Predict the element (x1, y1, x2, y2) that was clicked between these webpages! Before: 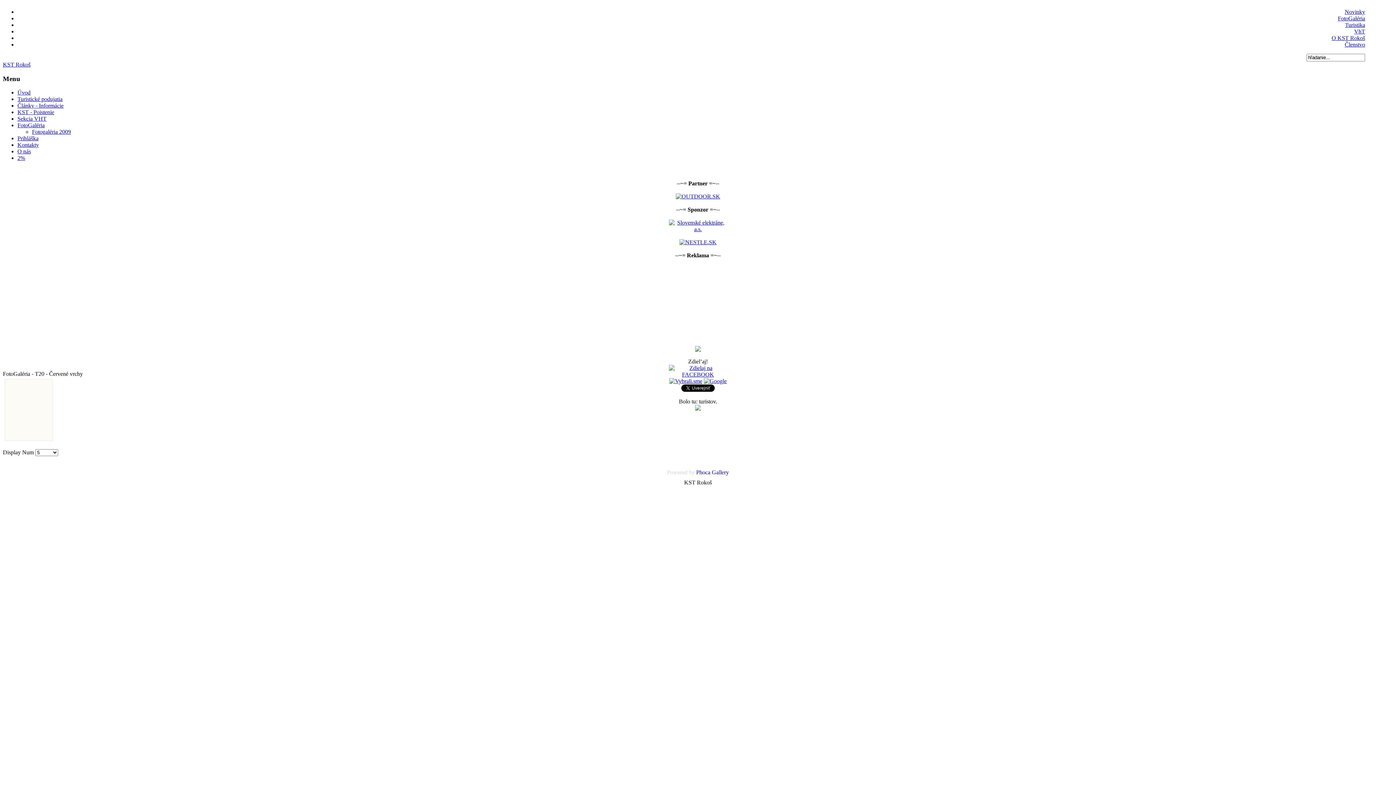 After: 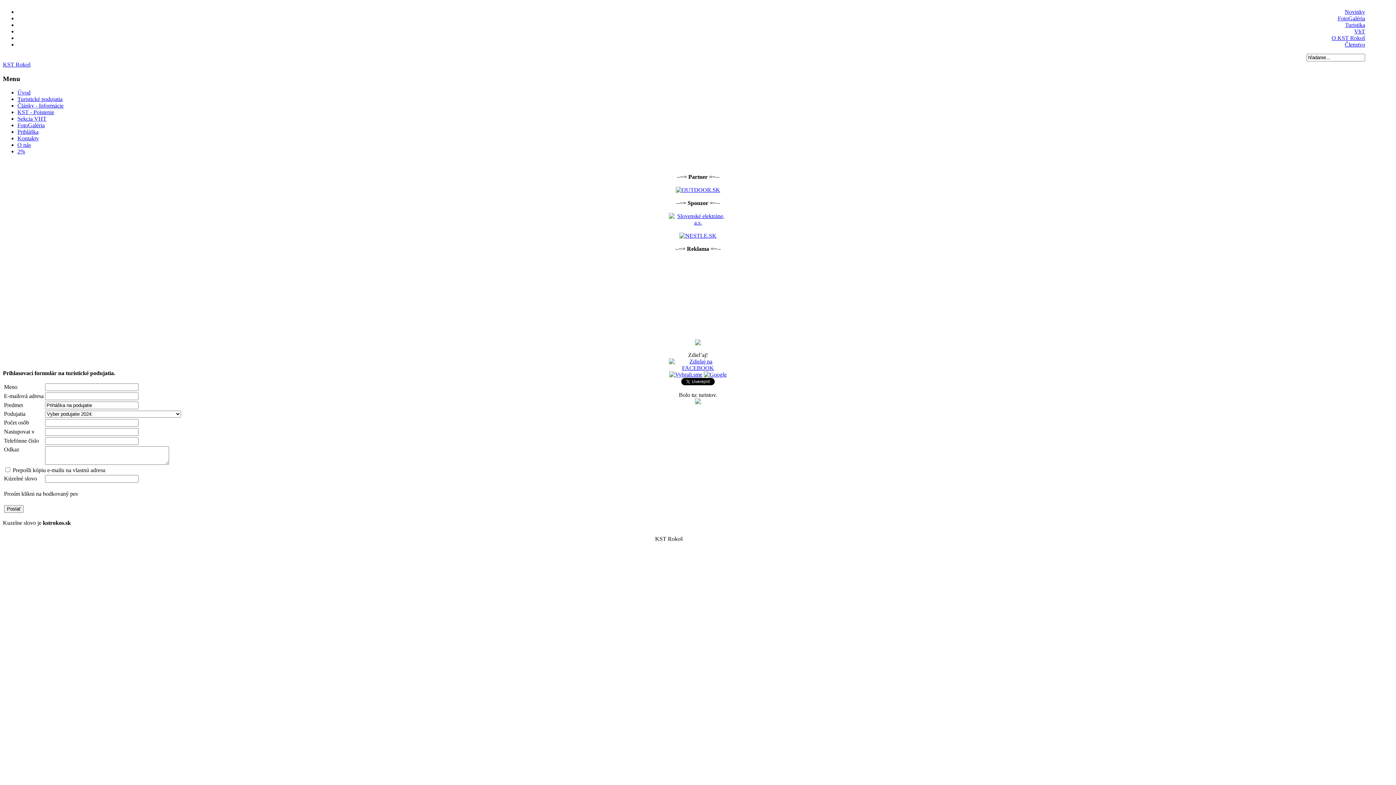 Action: label: Prihláška bbox: (17, 135, 38, 141)